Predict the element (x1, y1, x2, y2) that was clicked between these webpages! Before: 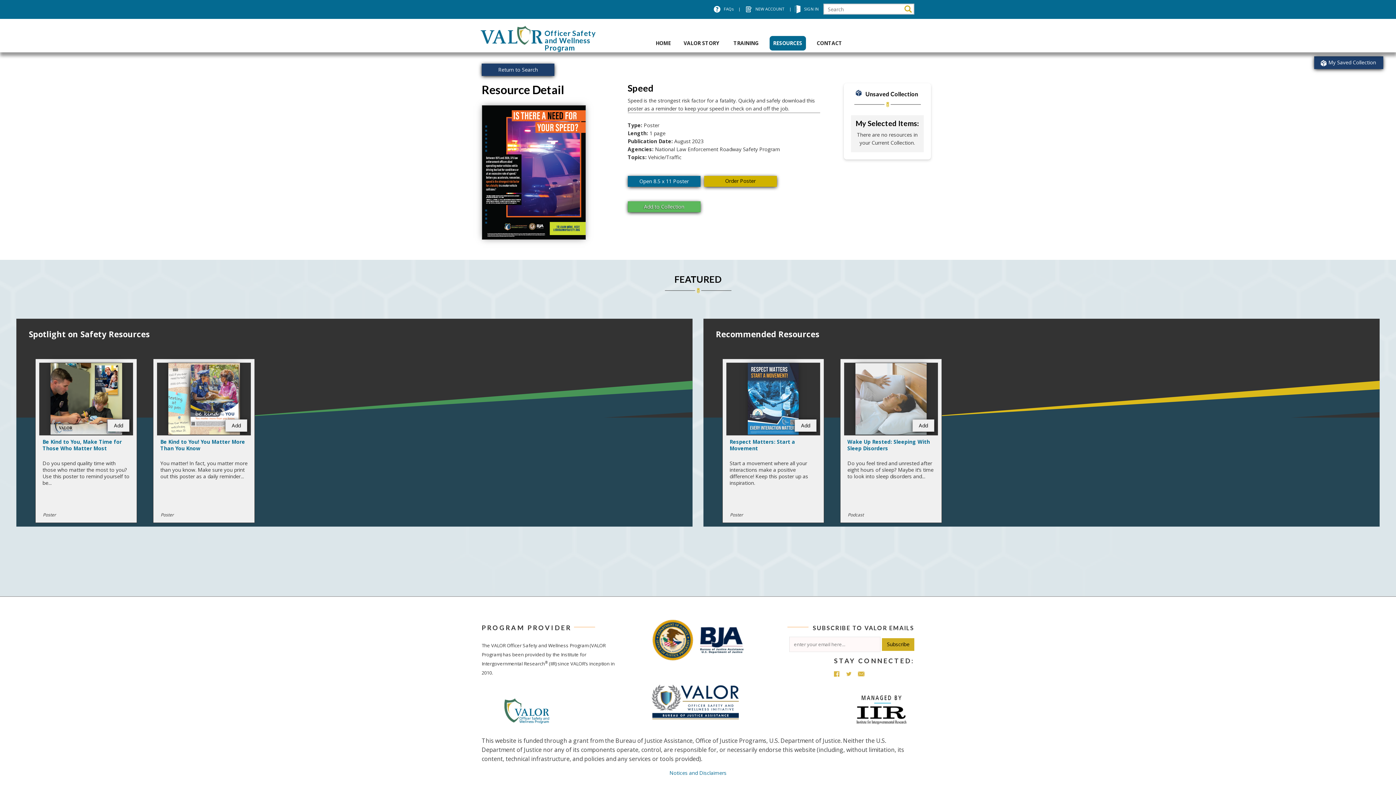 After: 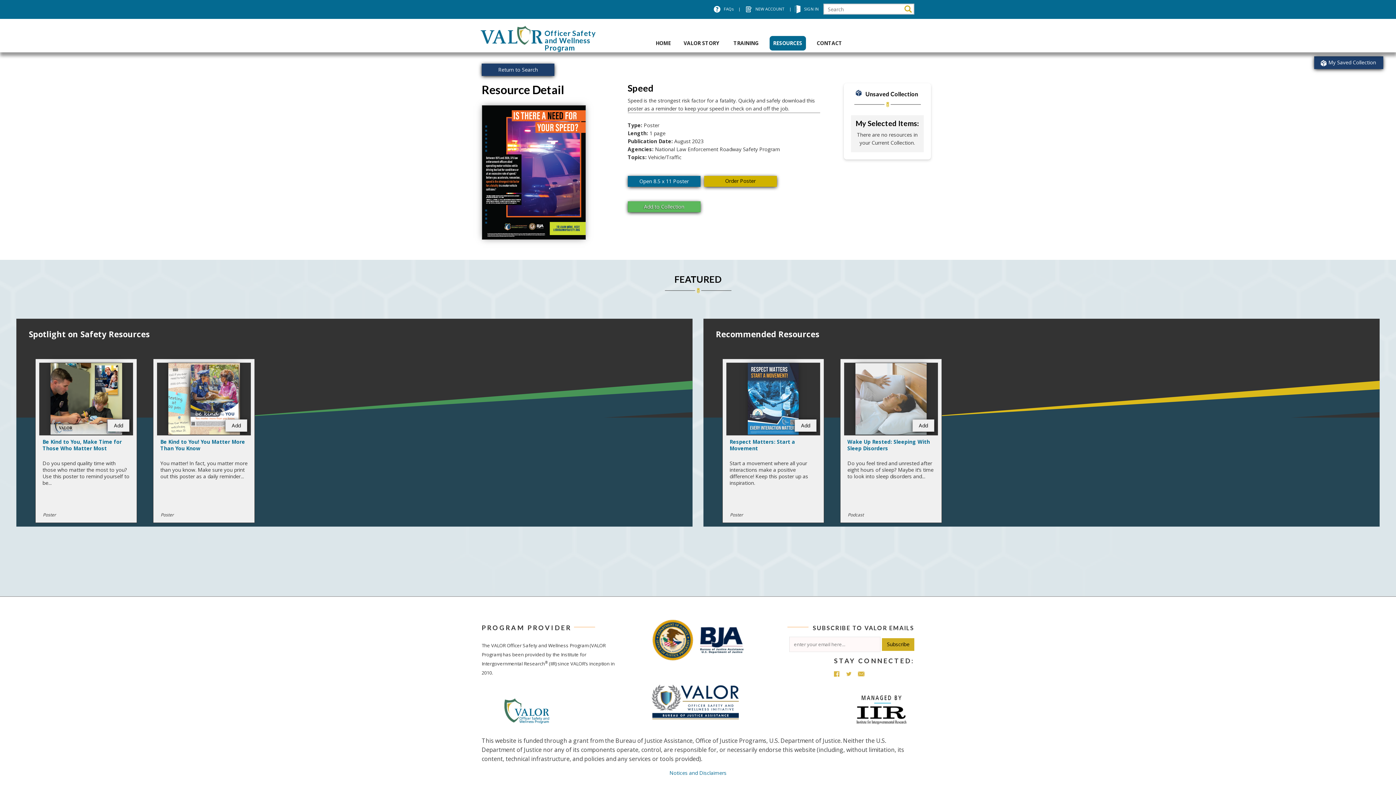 Action: bbox: (651, 696, 744, 703)